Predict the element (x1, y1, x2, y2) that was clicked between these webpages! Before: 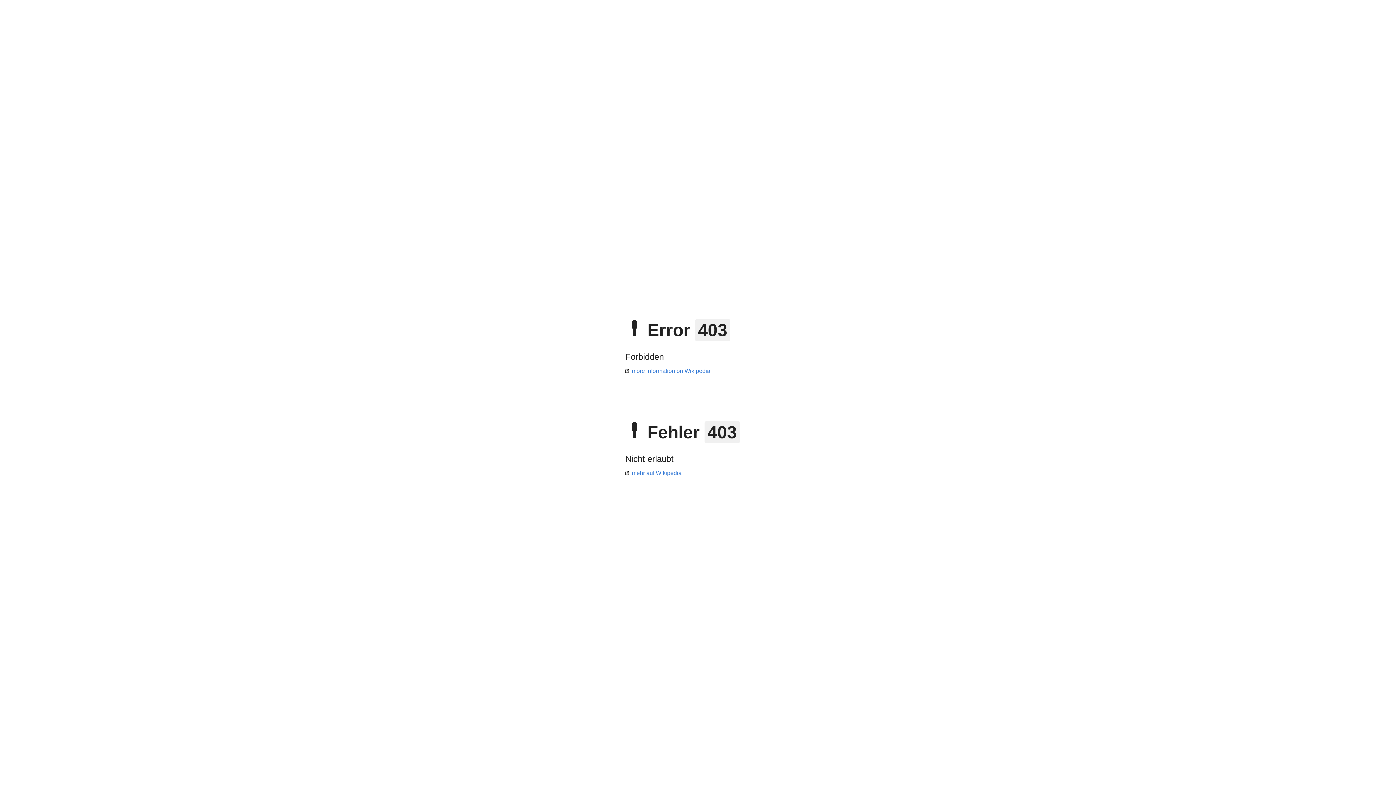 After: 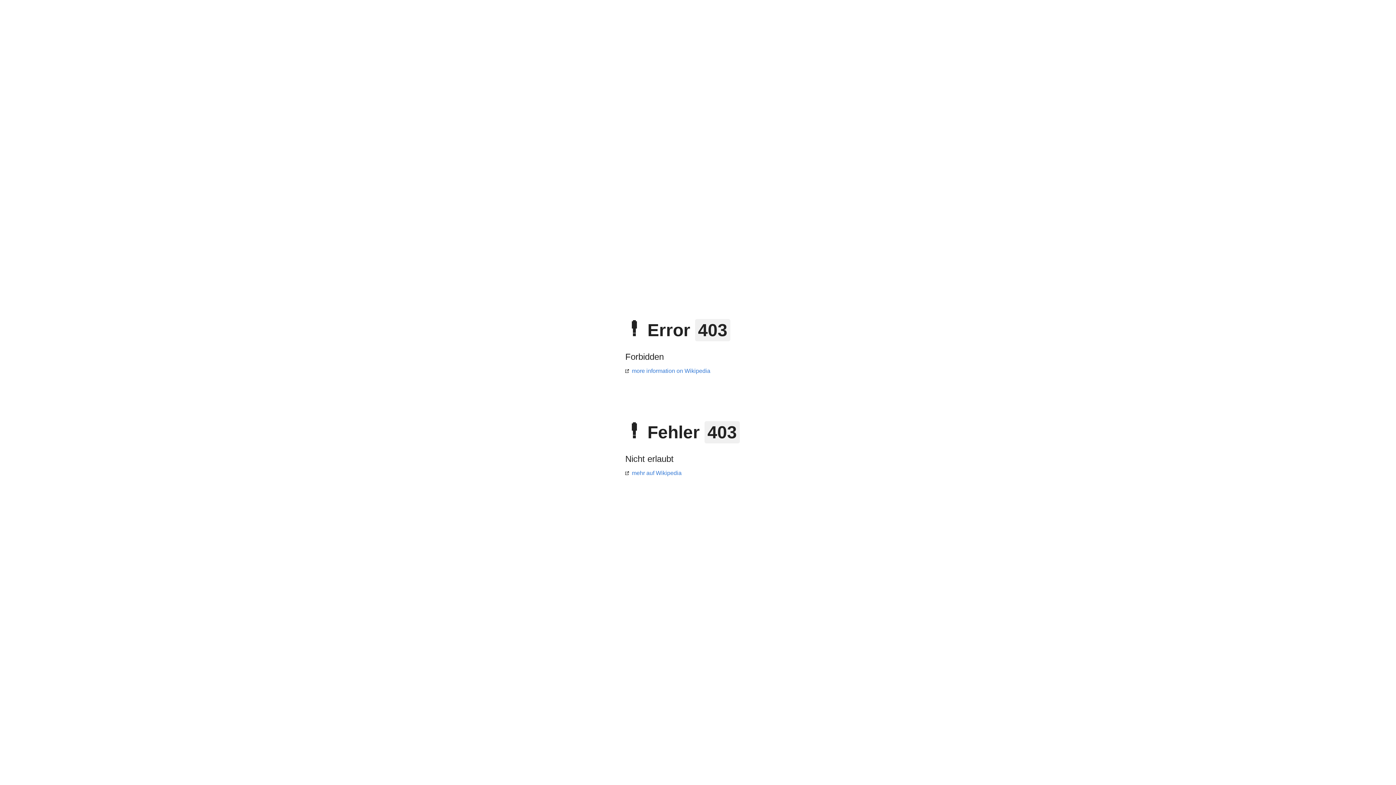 Action: label: more information on Wikipedia bbox: (625, 368, 710, 374)